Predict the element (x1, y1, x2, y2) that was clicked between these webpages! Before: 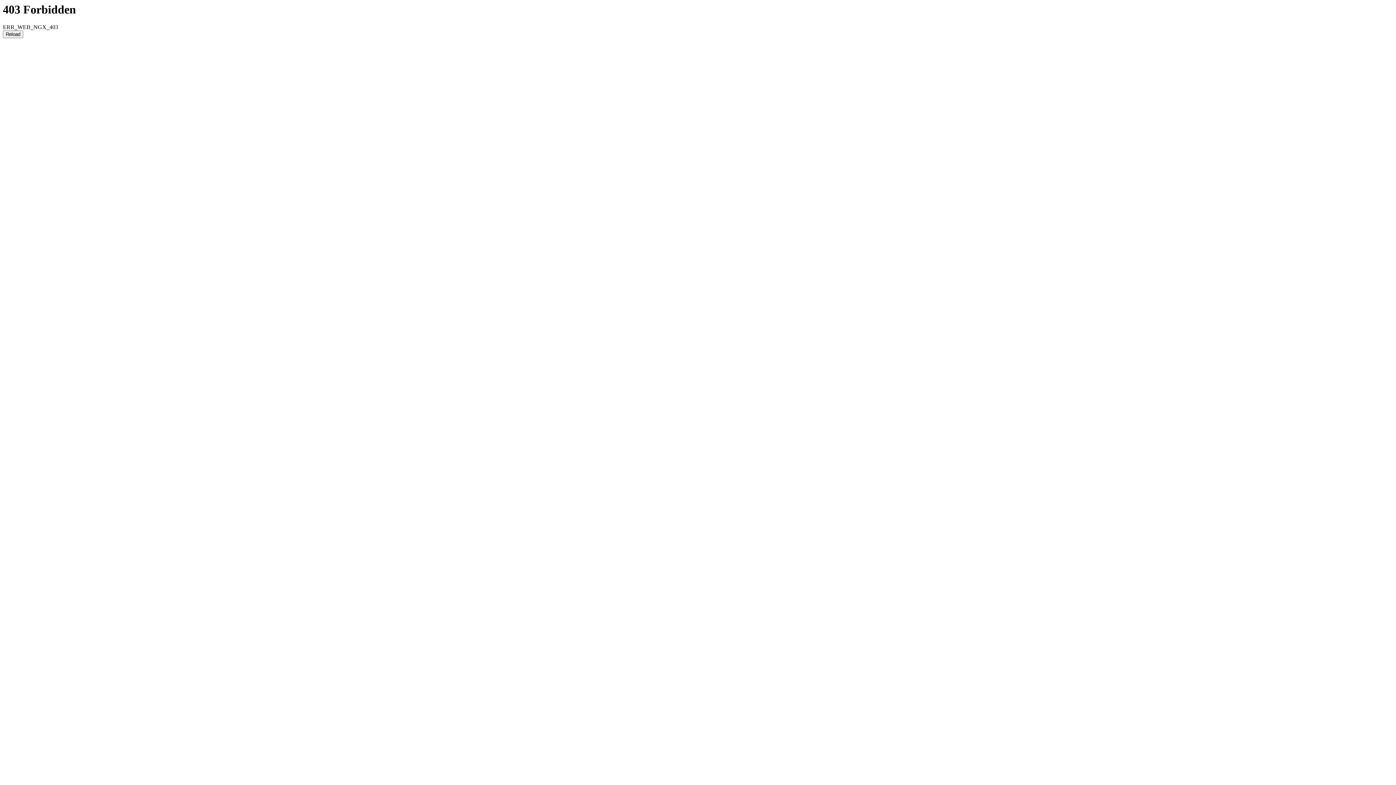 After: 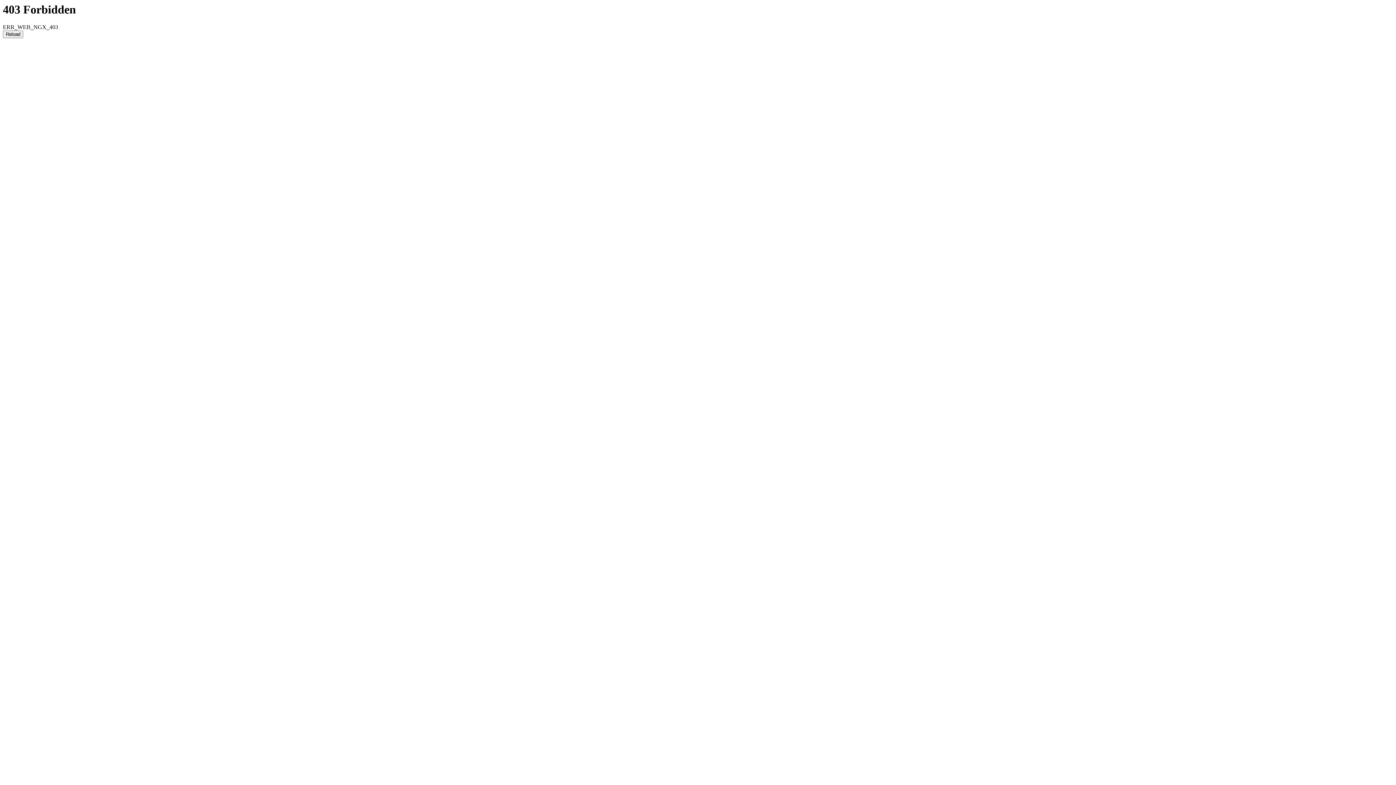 Action: bbox: (2, 30, 23, 38) label: Reload